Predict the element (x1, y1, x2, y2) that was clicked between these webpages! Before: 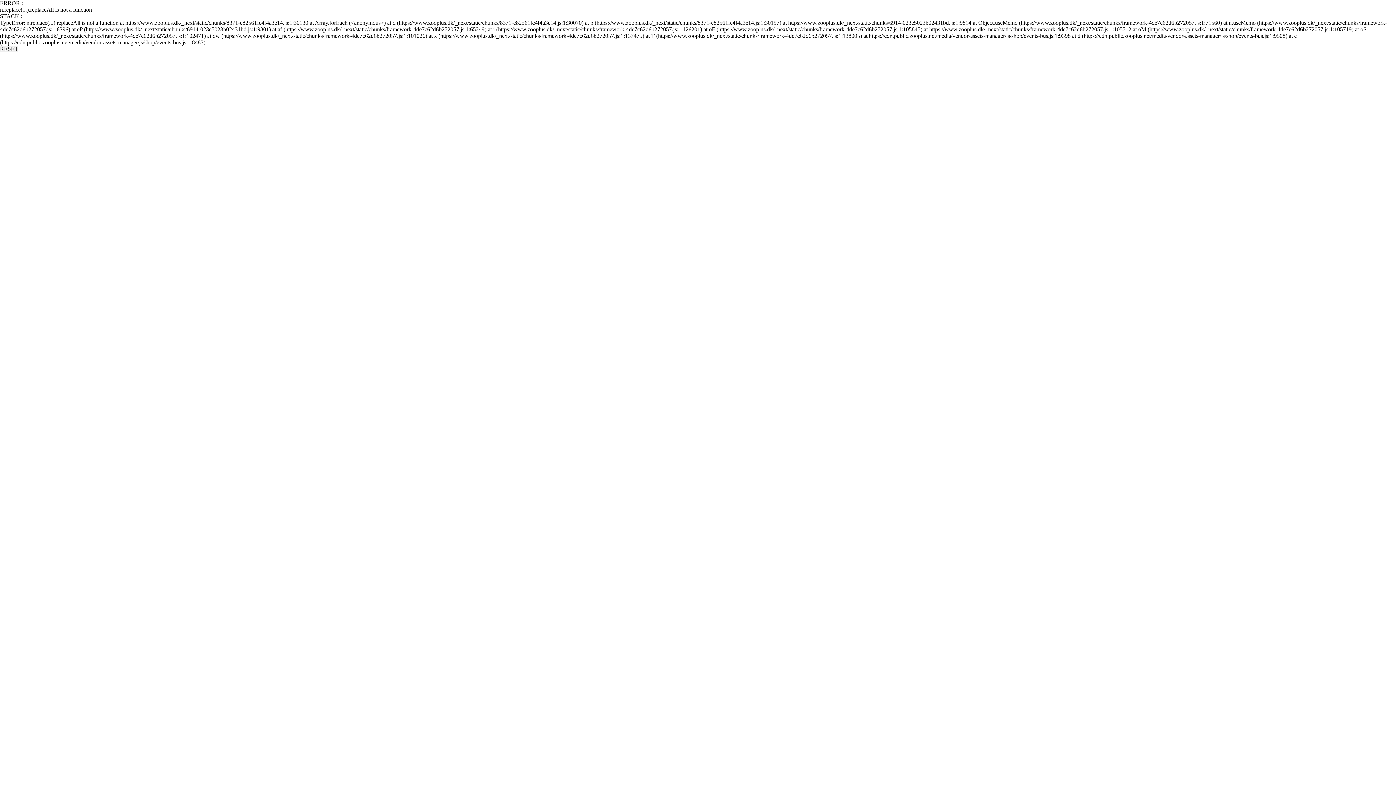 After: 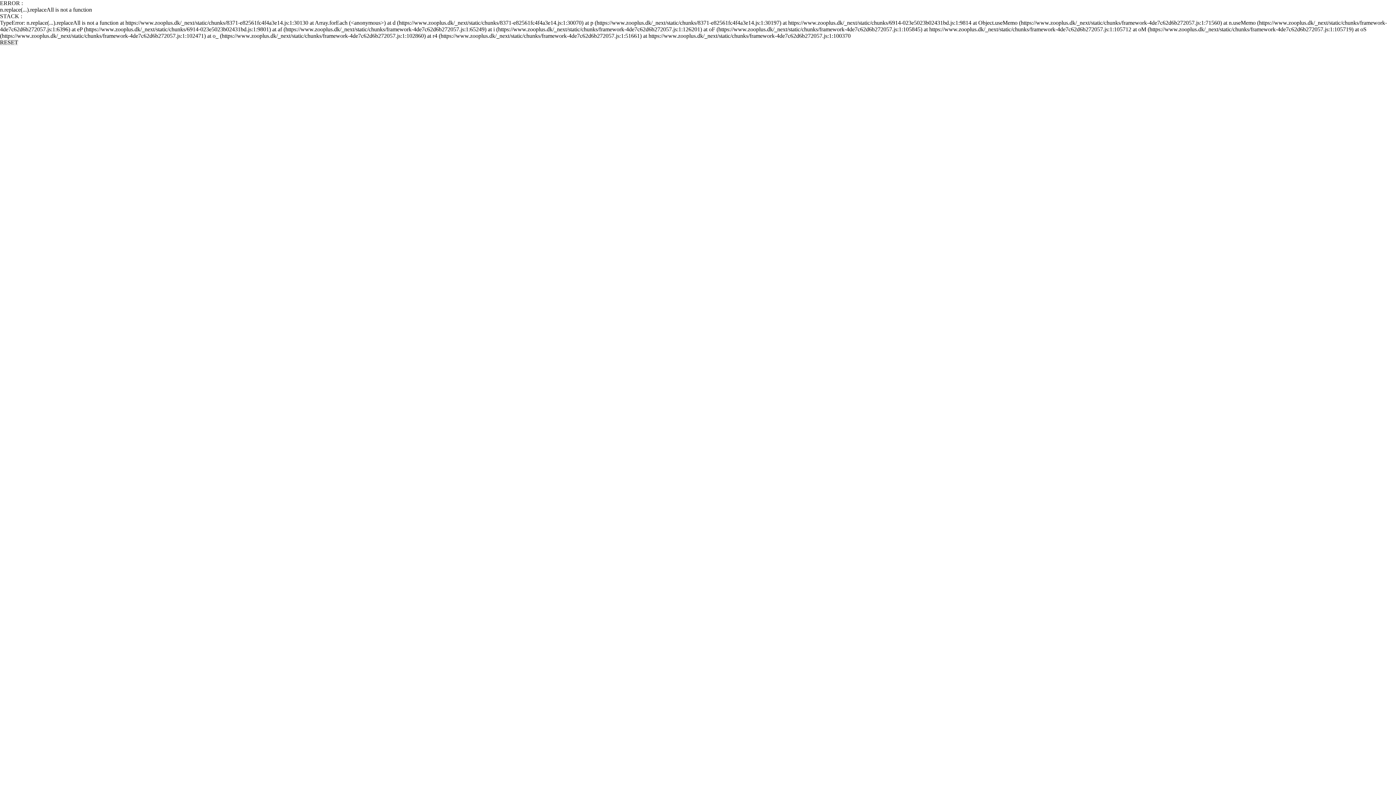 Action: label: RESET bbox: (0, 45, 18, 52)